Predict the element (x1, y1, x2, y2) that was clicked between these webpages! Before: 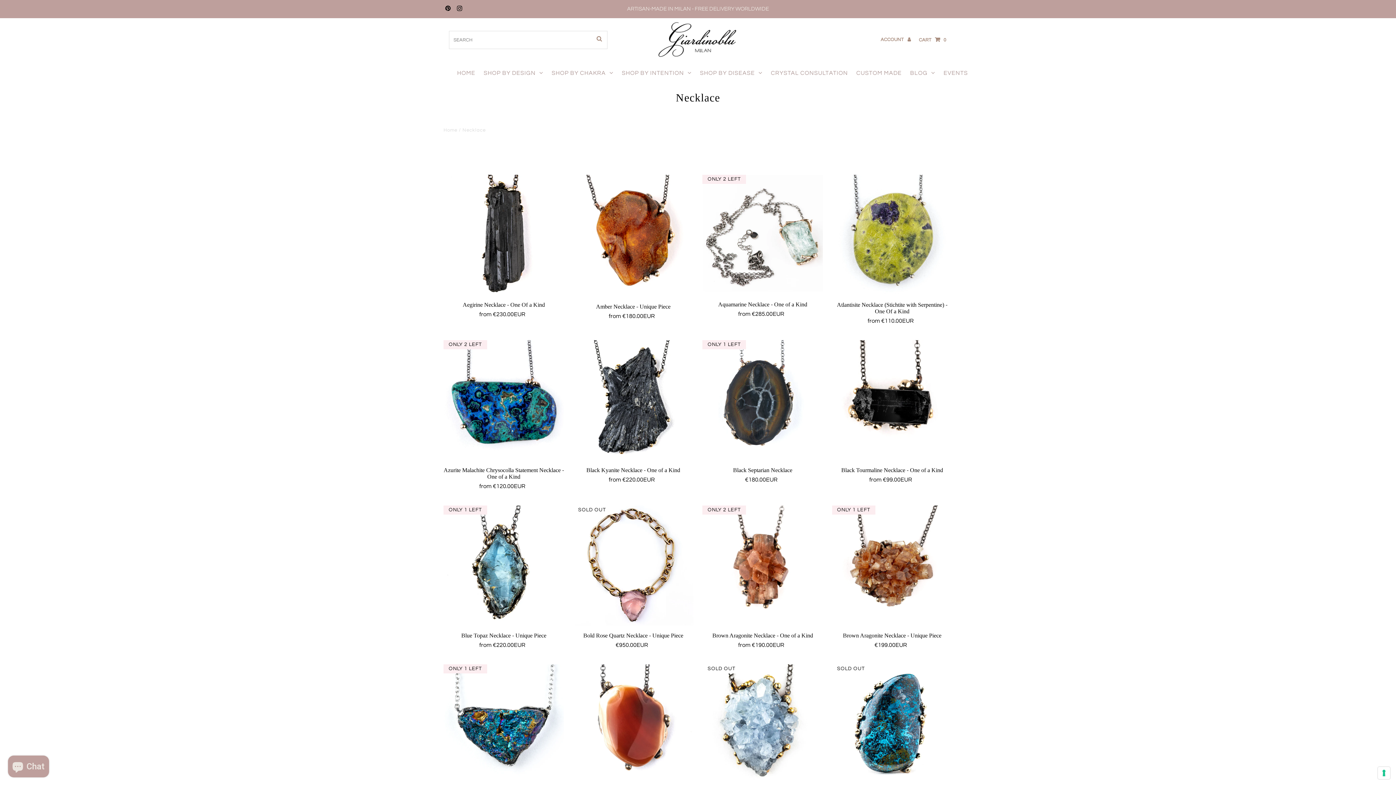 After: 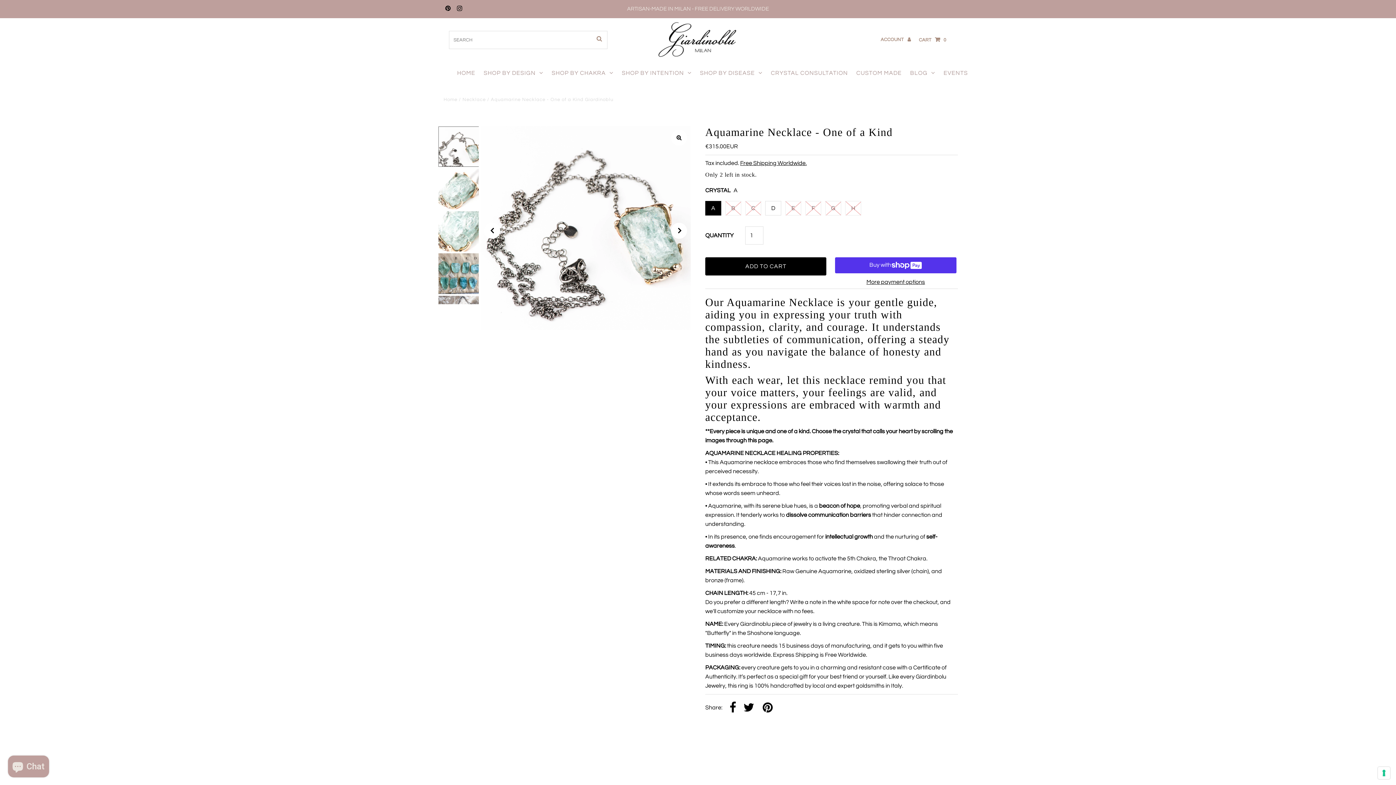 Action: label: Aquamarine Necklace - One of a Kind bbox: (702, 301, 823, 308)